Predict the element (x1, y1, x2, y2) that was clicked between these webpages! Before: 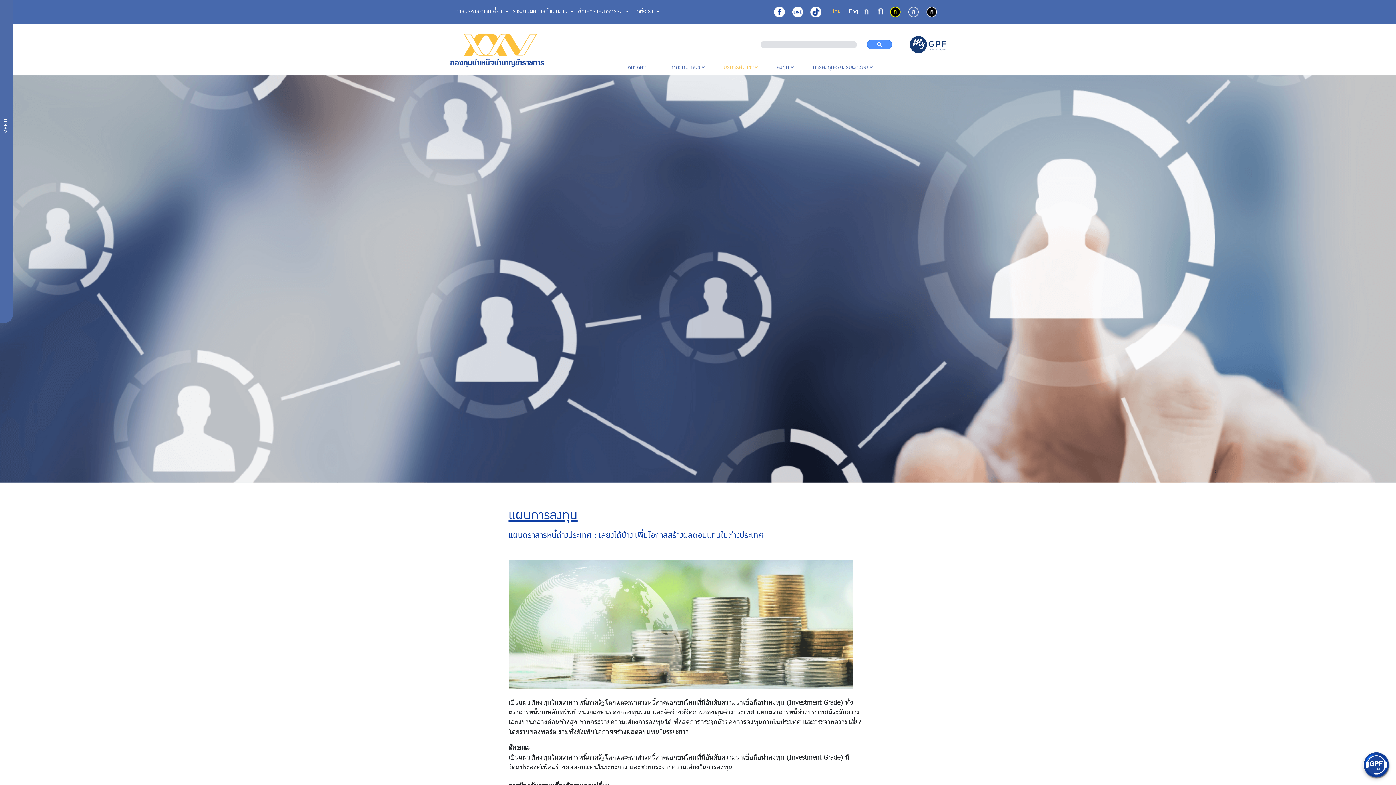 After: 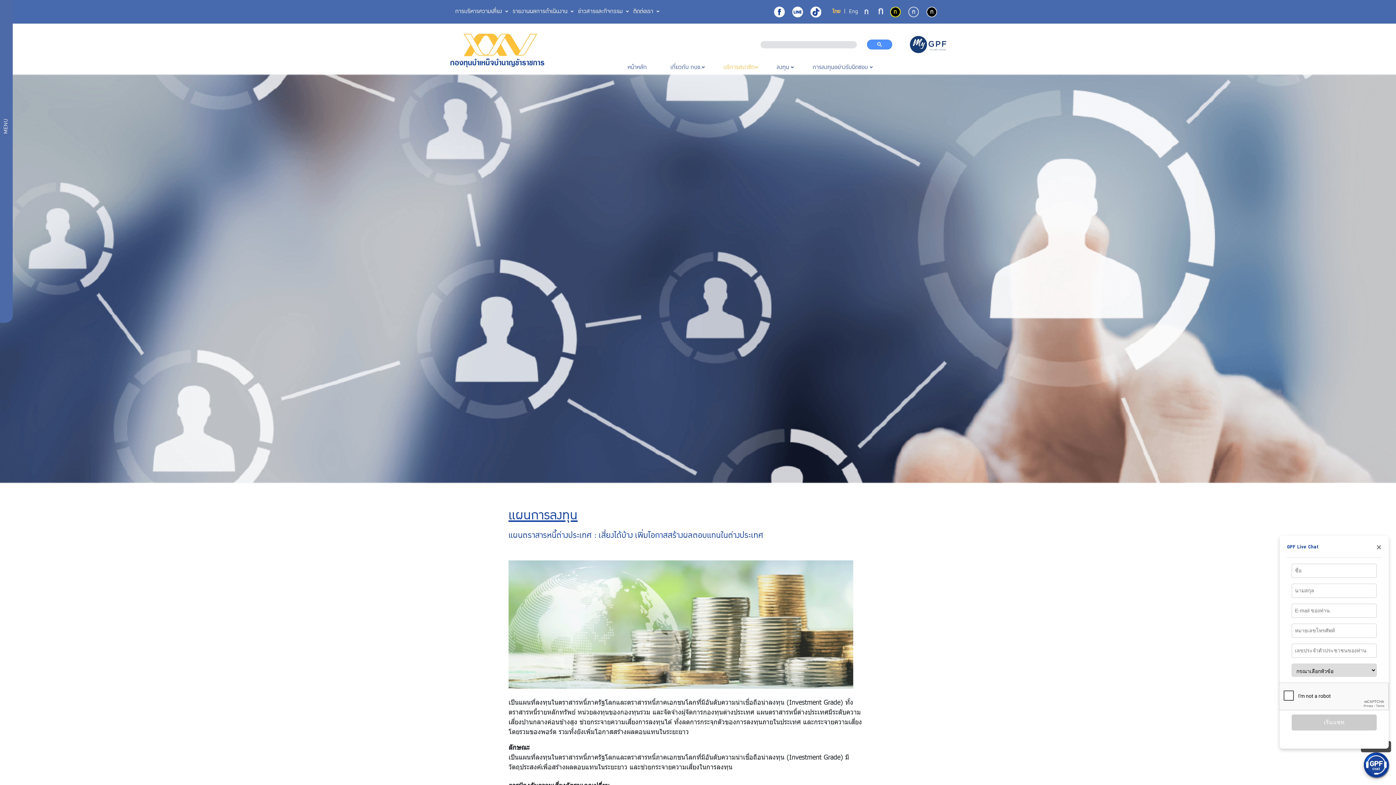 Action: bbox: (1363, 752, 1389, 778)